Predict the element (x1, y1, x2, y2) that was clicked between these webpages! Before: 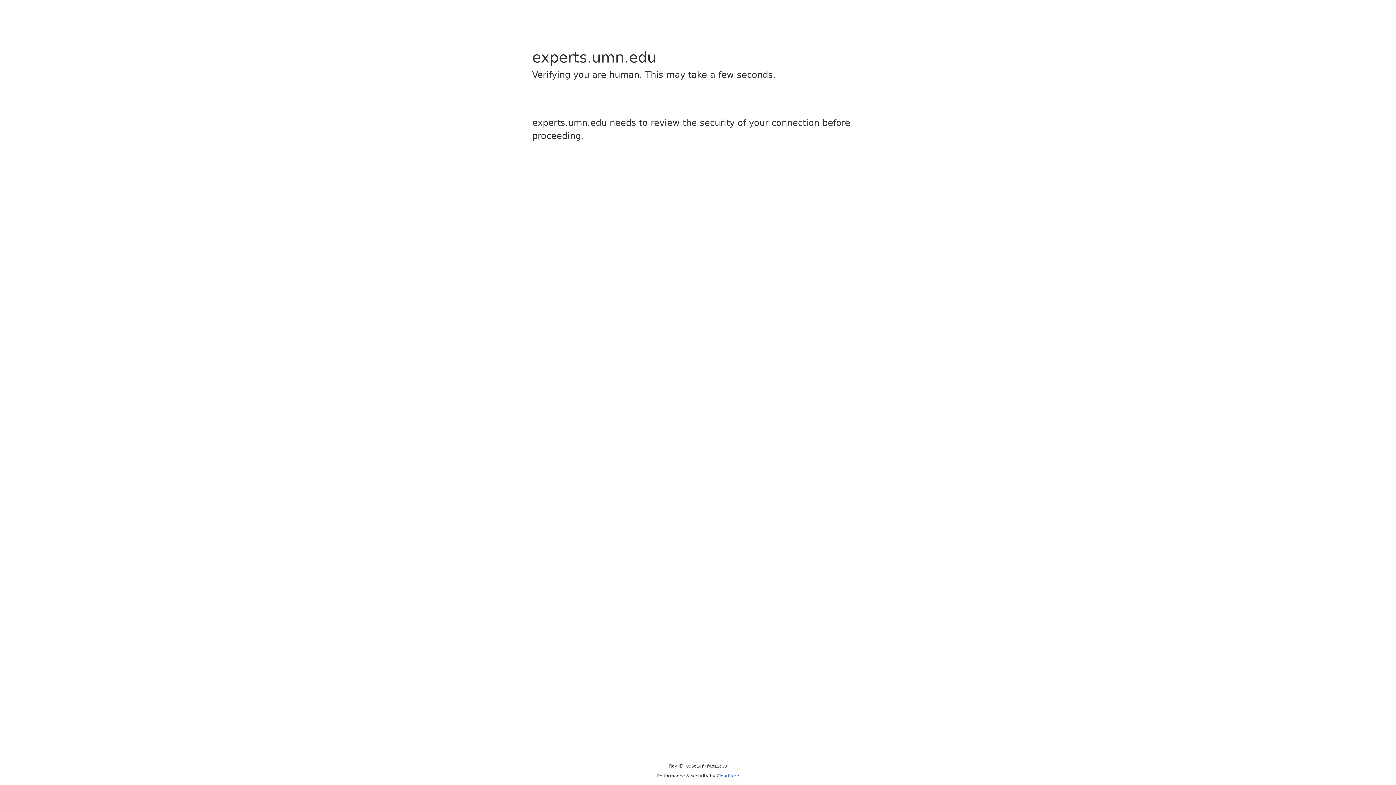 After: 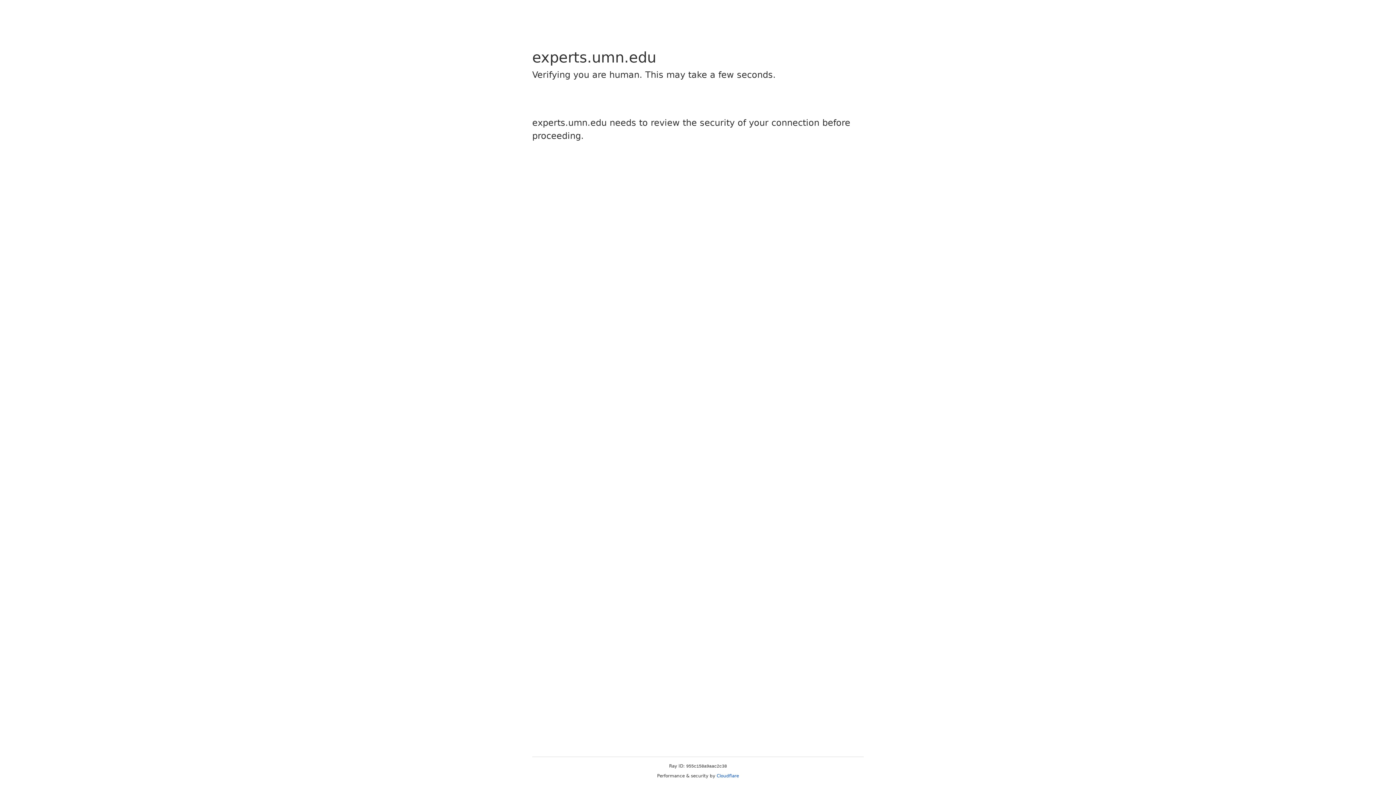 Action: label: Cloudflare bbox: (716, 773, 739, 778)